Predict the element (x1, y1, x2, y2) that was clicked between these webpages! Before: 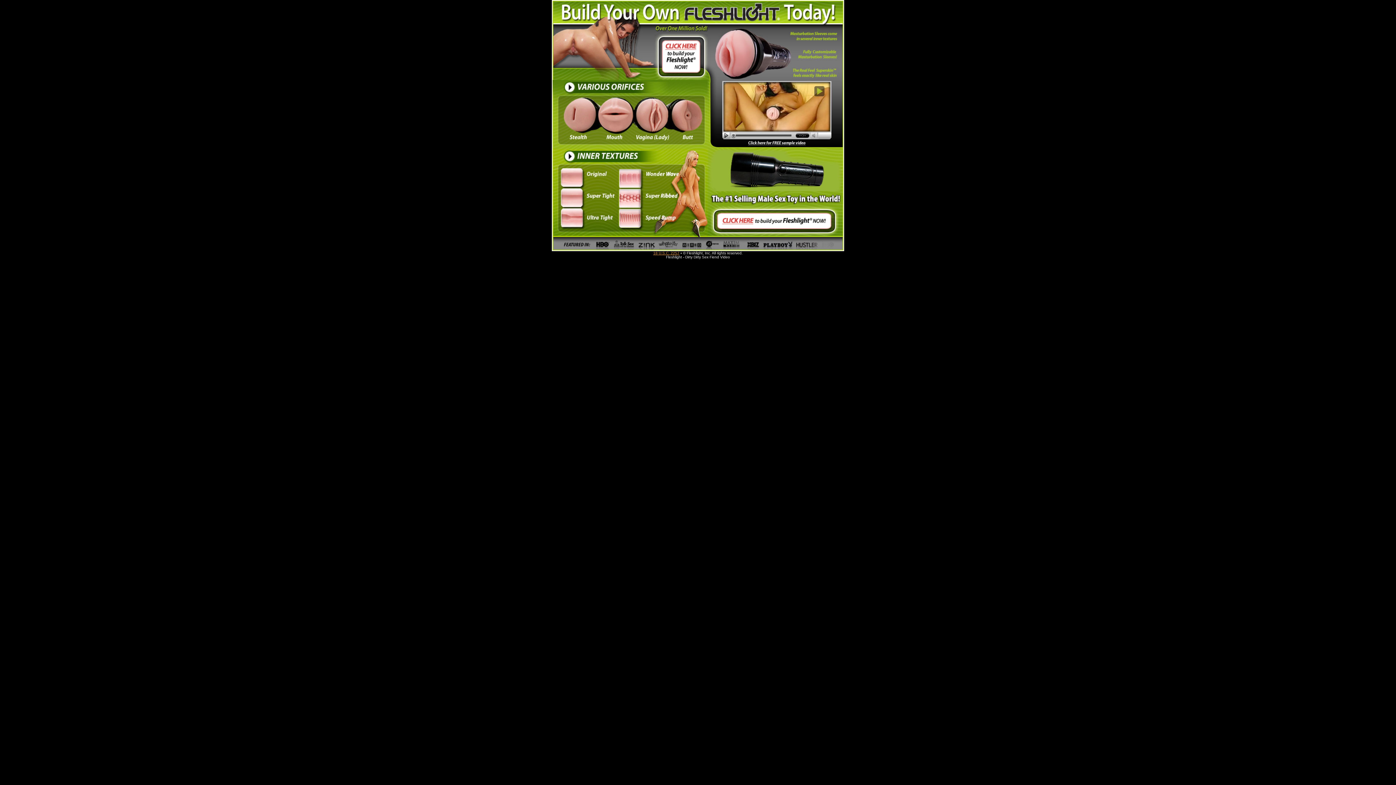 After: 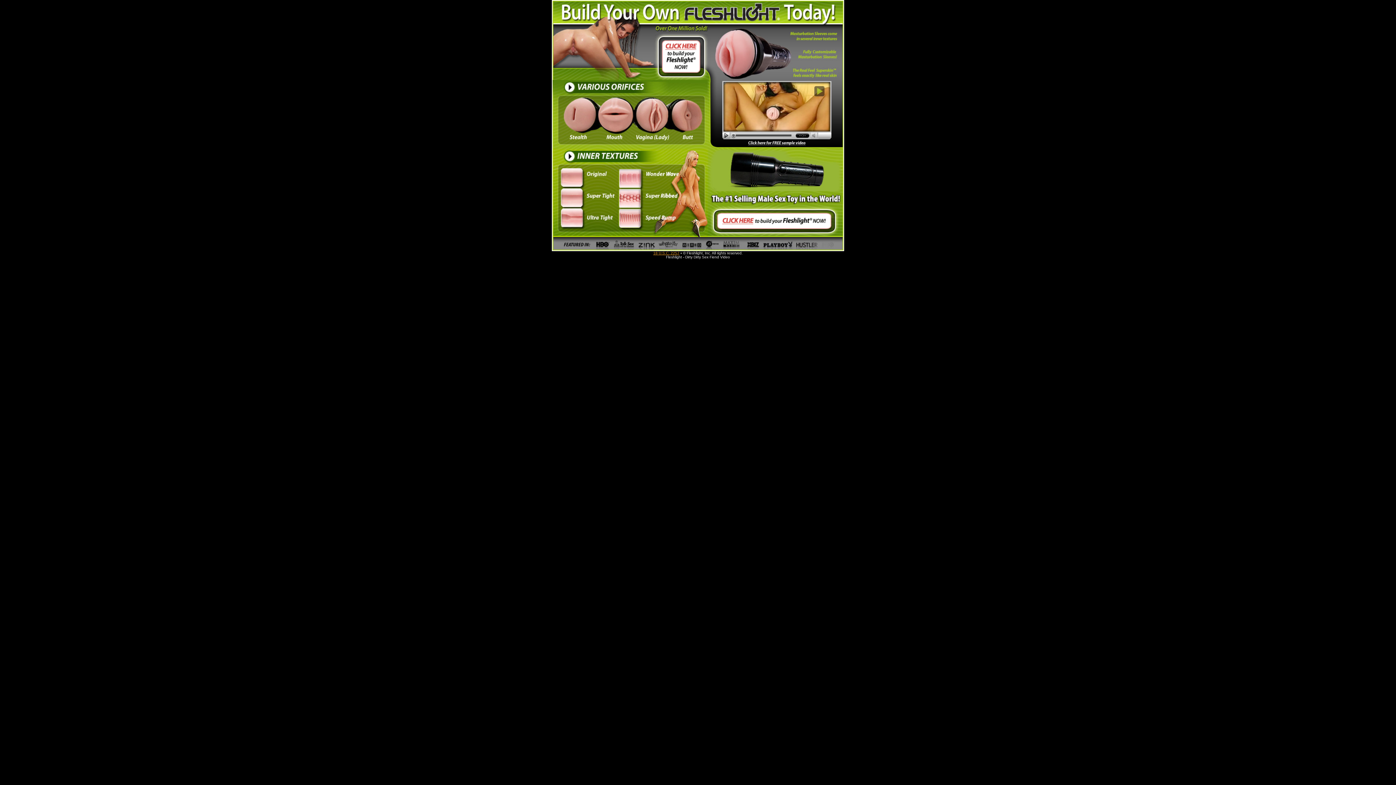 Action: bbox: (708, 202, 843, 206)